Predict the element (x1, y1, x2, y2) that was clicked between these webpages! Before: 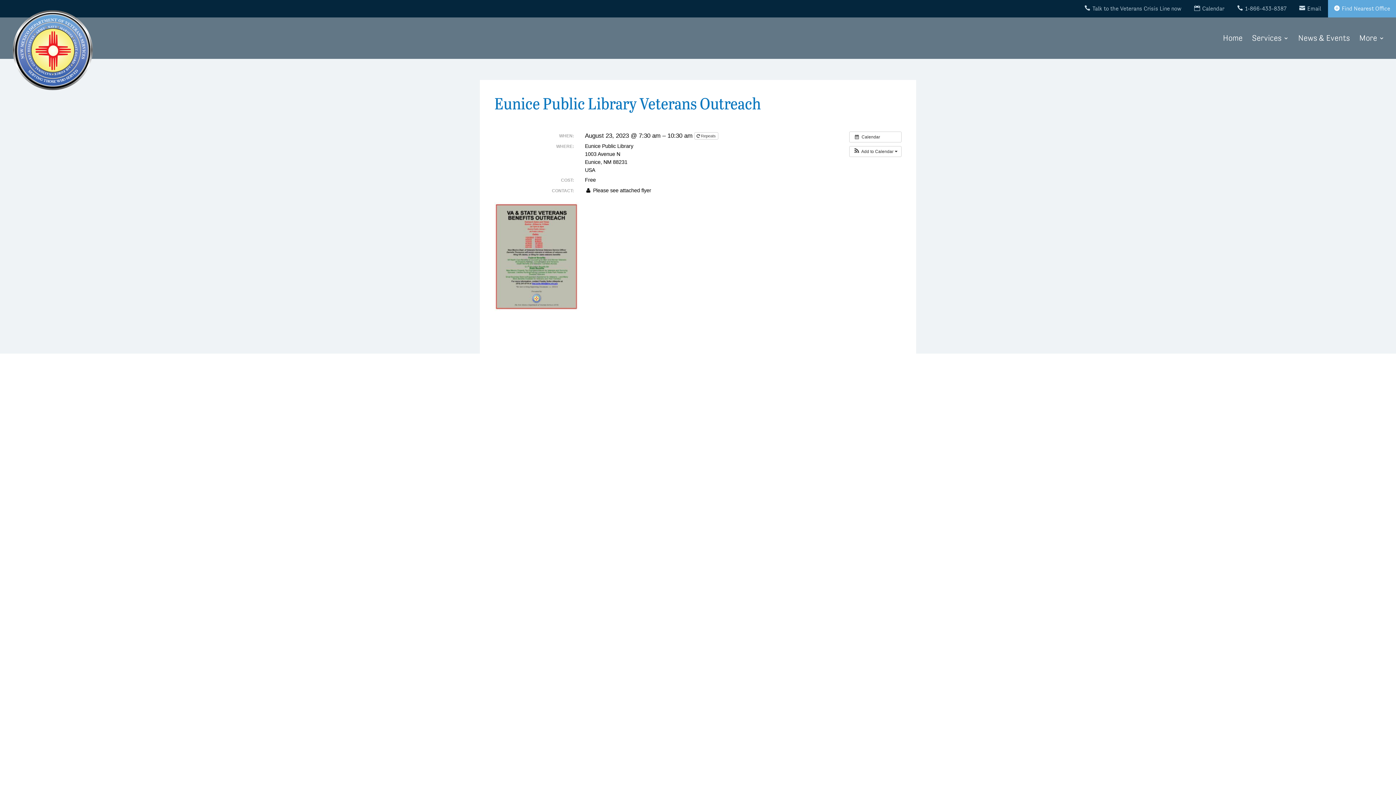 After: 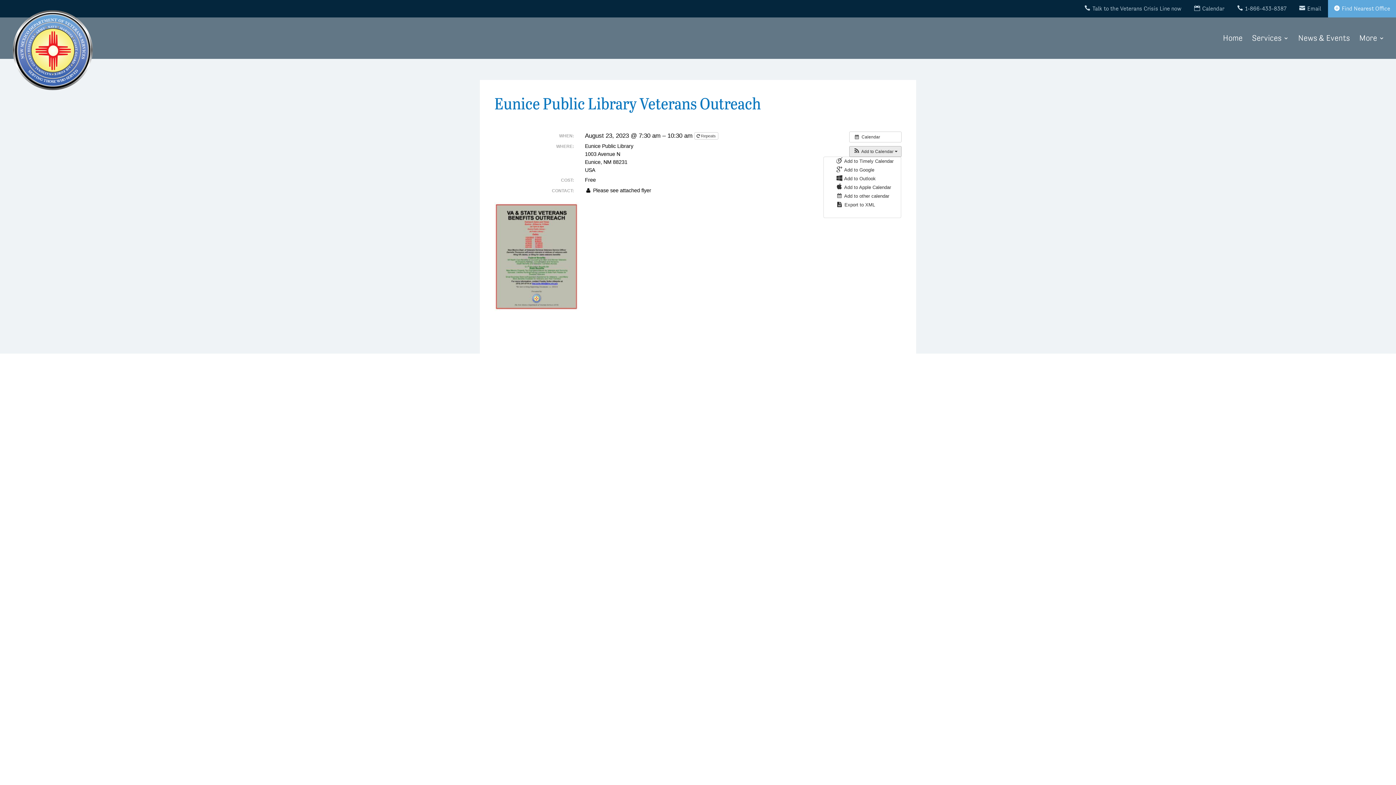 Action: bbox: (849, 146, 901, 156) label:  Add to Calendar 